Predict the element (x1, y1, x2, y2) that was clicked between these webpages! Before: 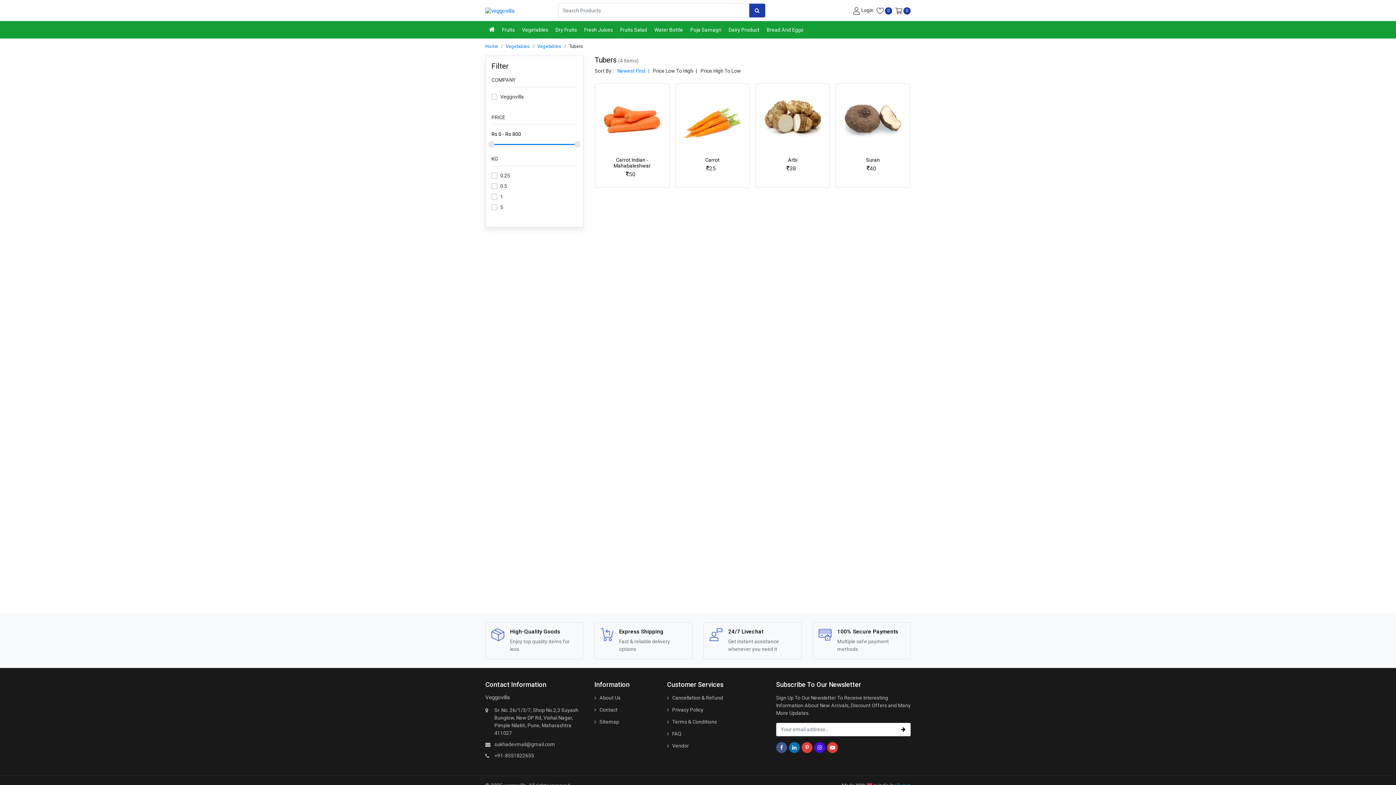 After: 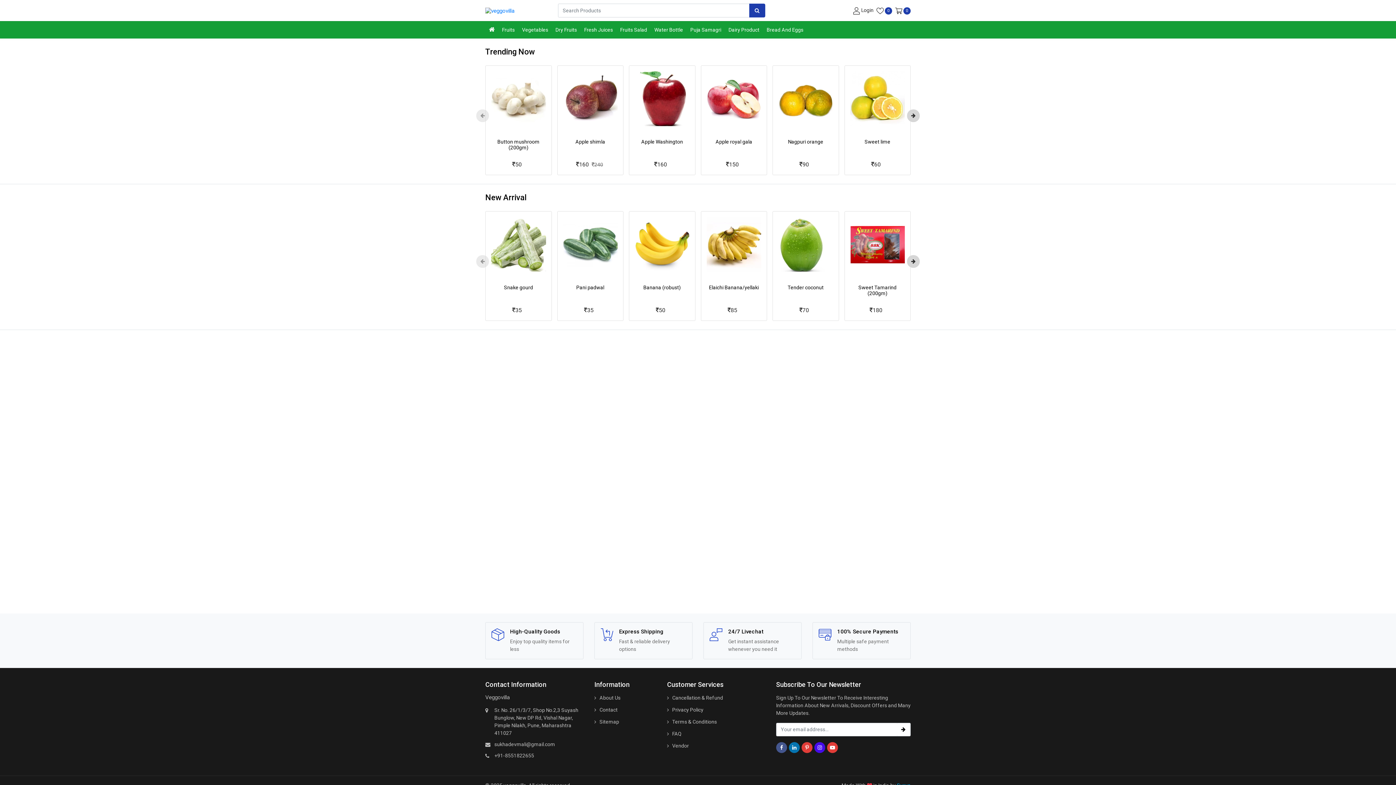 Action: bbox: (485, 7, 514, 13)